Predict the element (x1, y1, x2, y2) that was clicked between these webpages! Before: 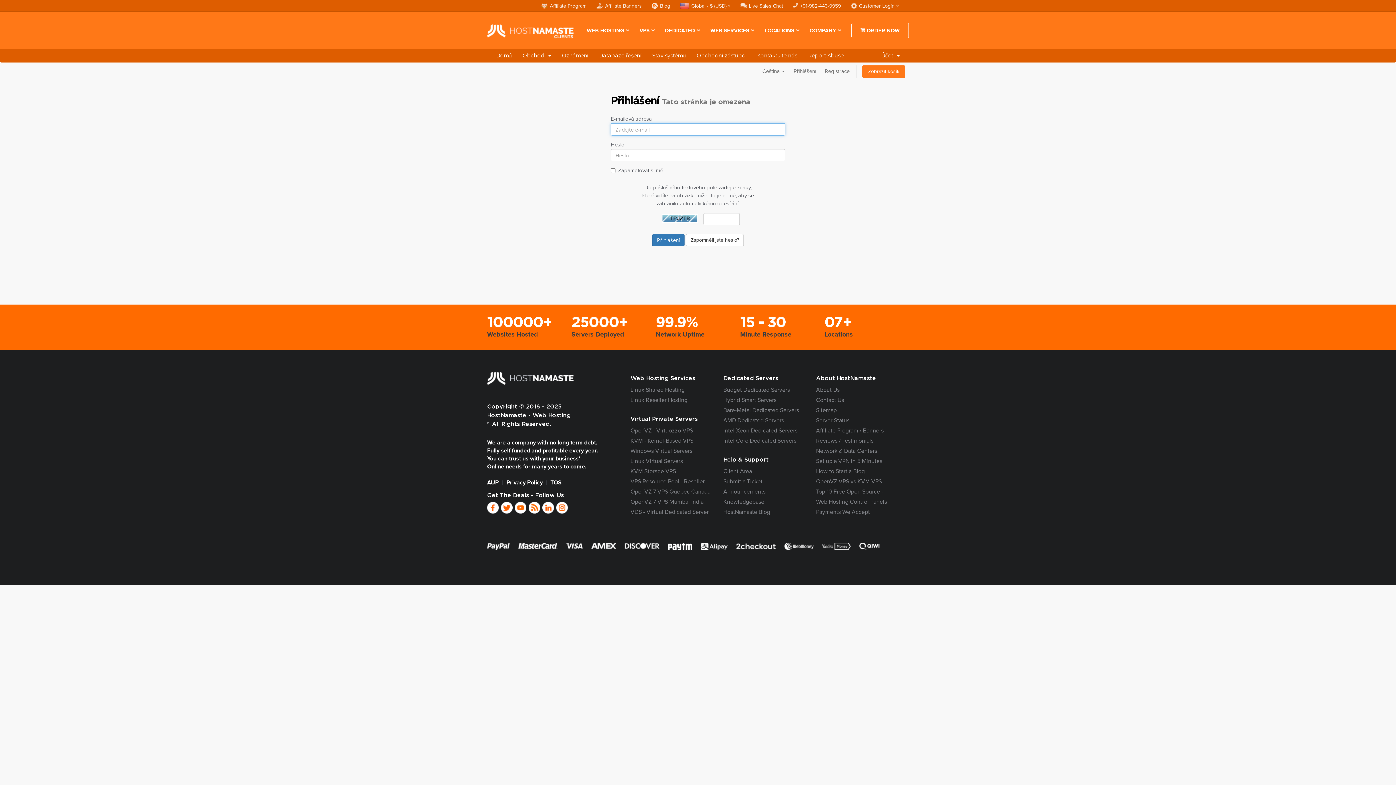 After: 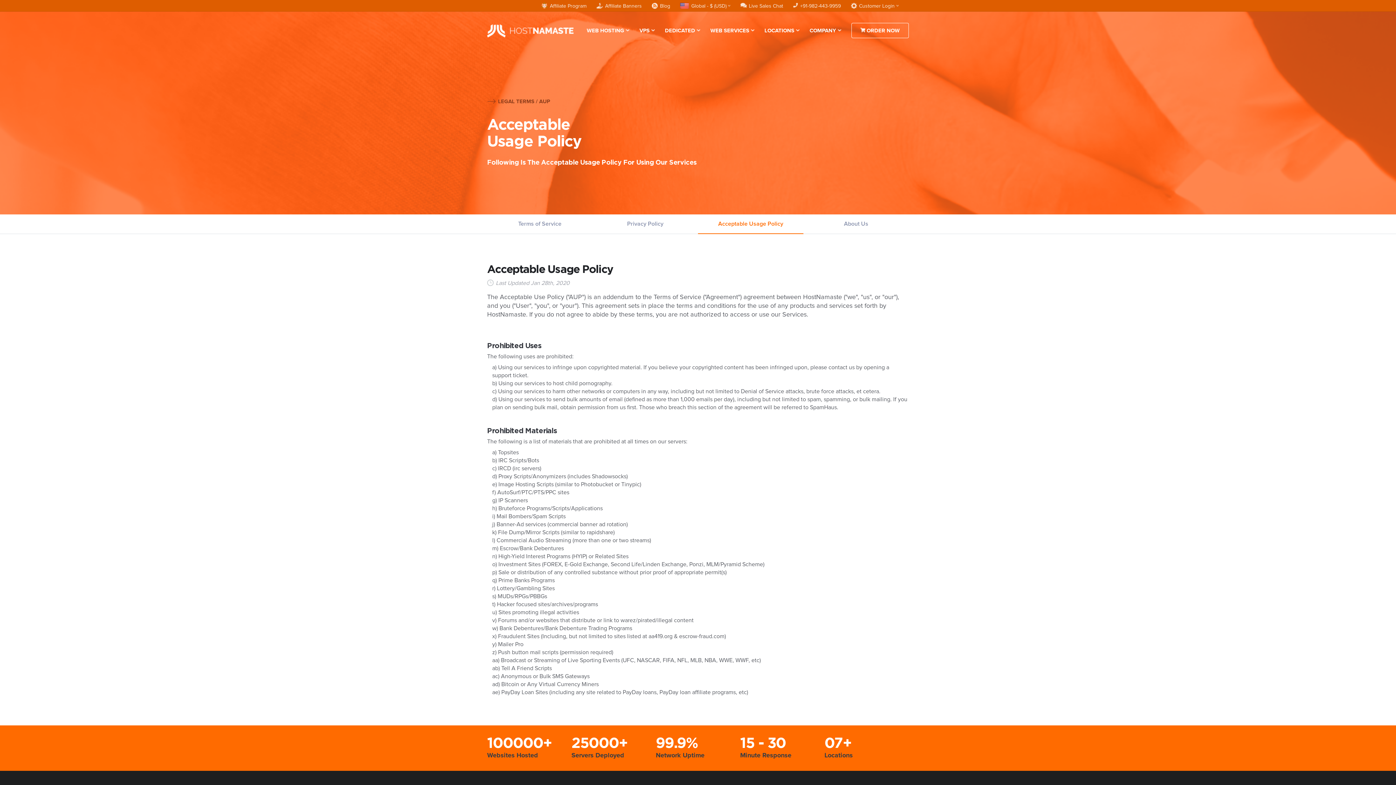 Action: label: AUP bbox: (487, 480, 498, 485)